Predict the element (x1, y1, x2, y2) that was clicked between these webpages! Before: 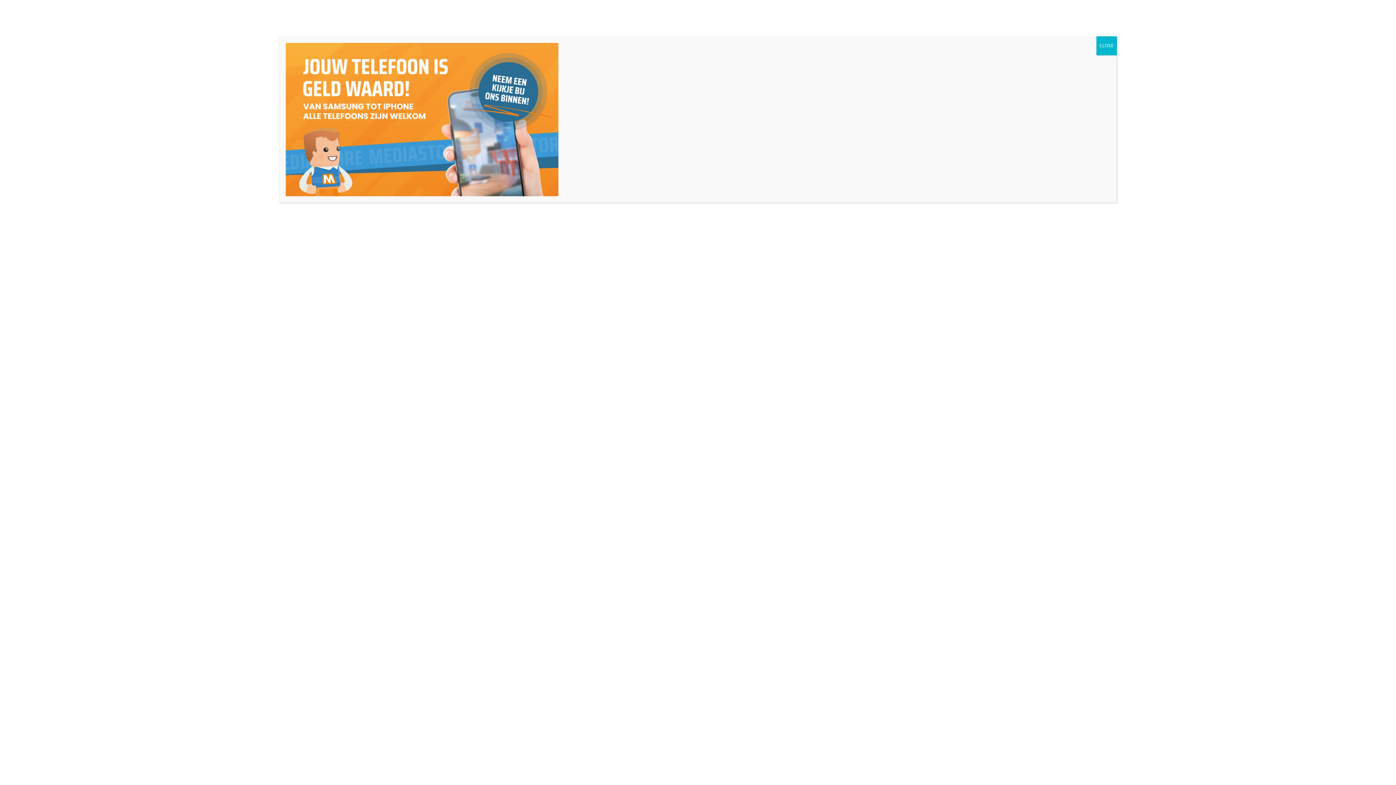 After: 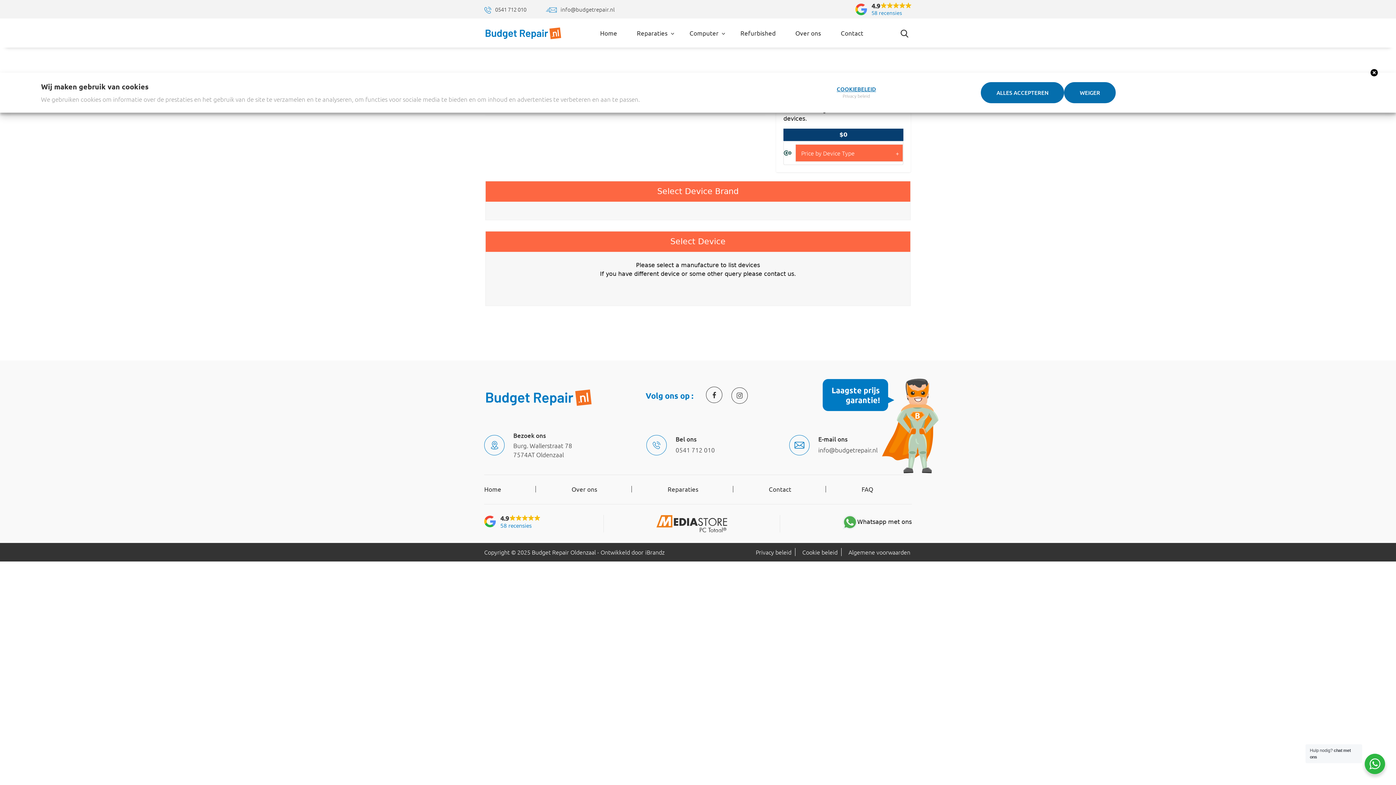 Action: bbox: (1096, 36, 1117, 55) label: Sluiten